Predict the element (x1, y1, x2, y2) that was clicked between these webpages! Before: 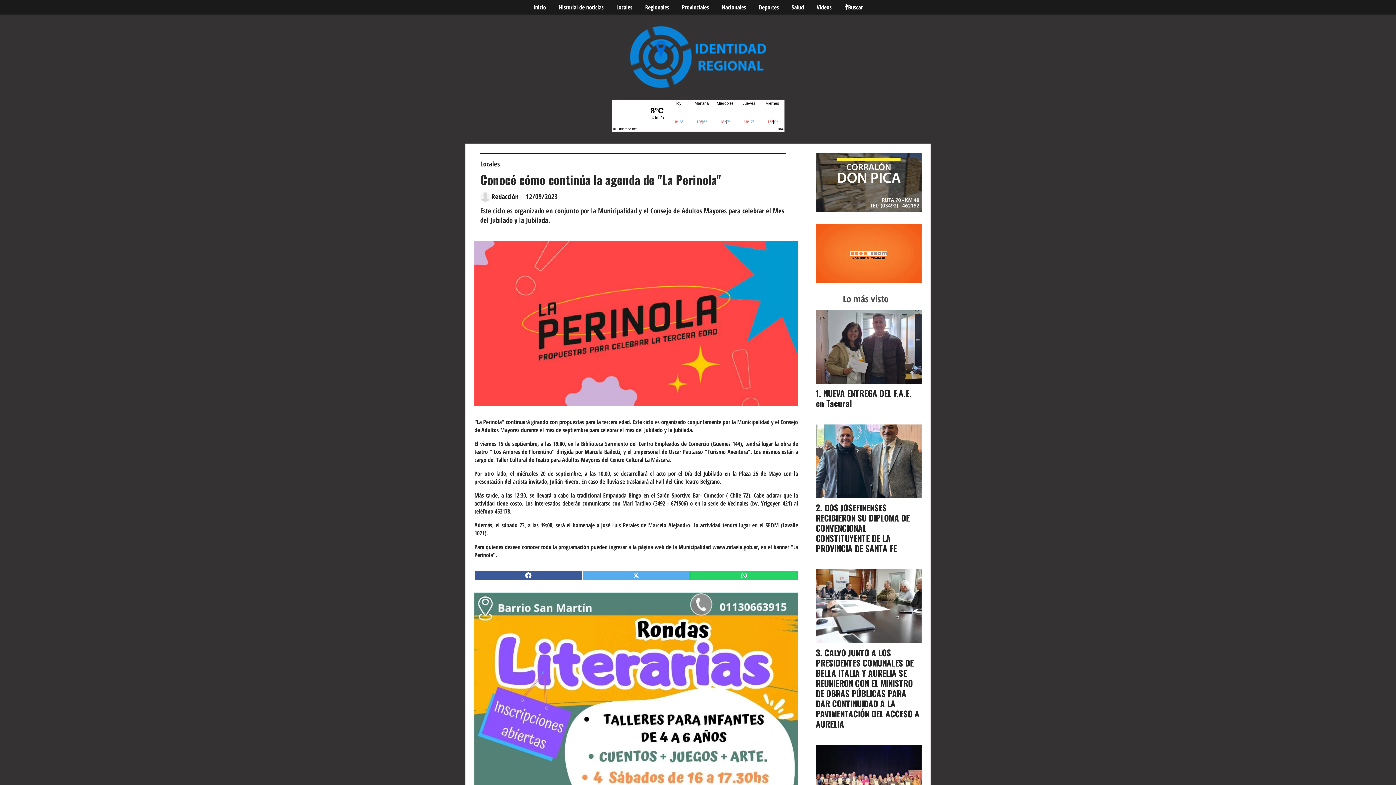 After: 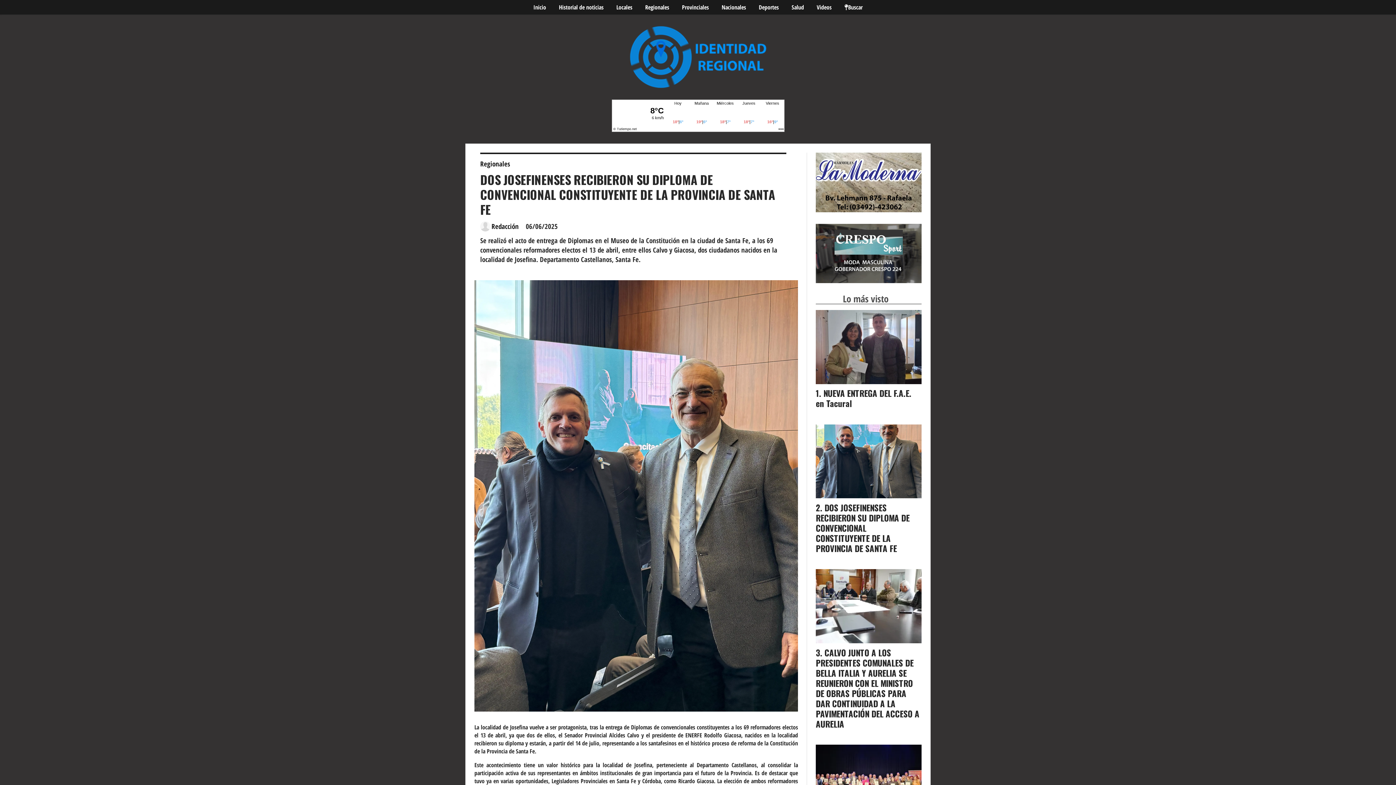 Action: bbox: (816, 424, 921, 498)